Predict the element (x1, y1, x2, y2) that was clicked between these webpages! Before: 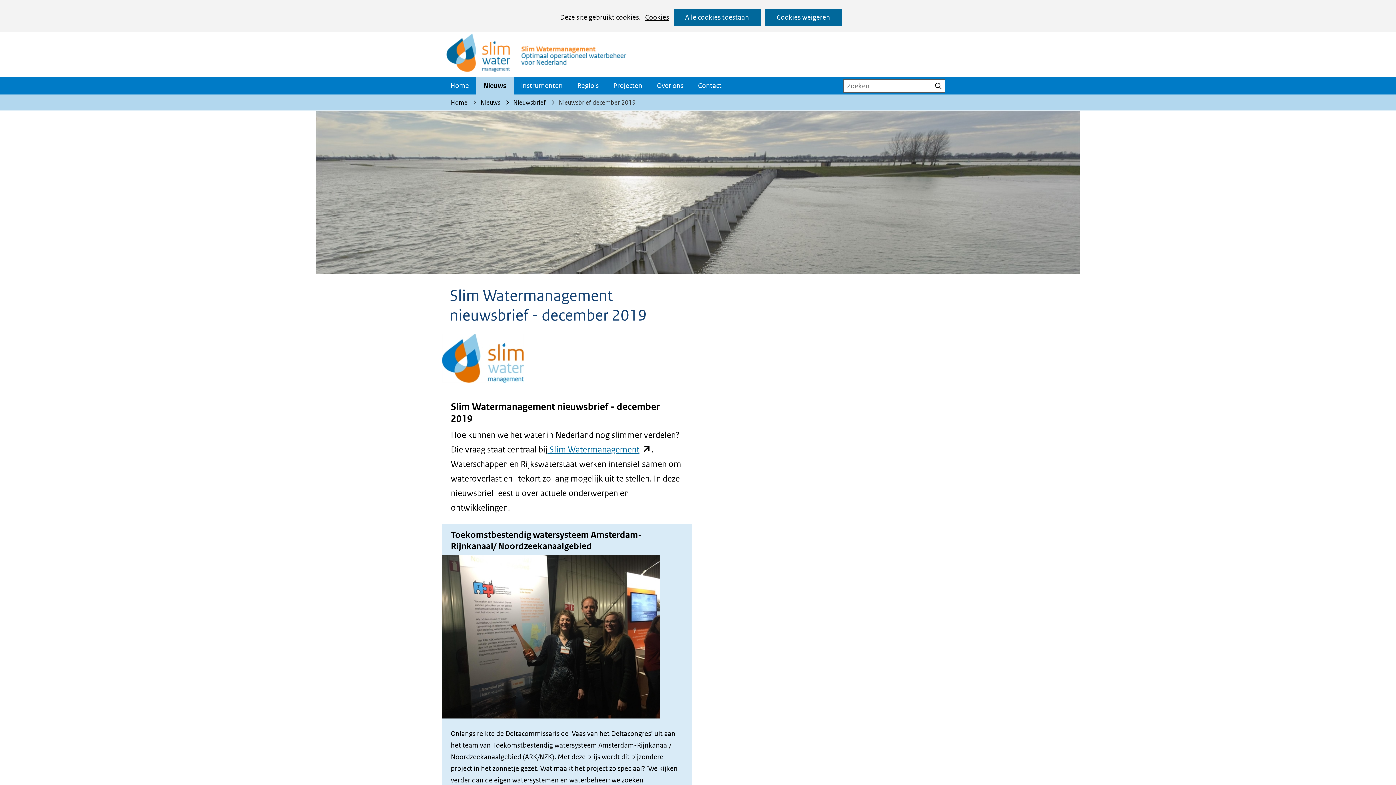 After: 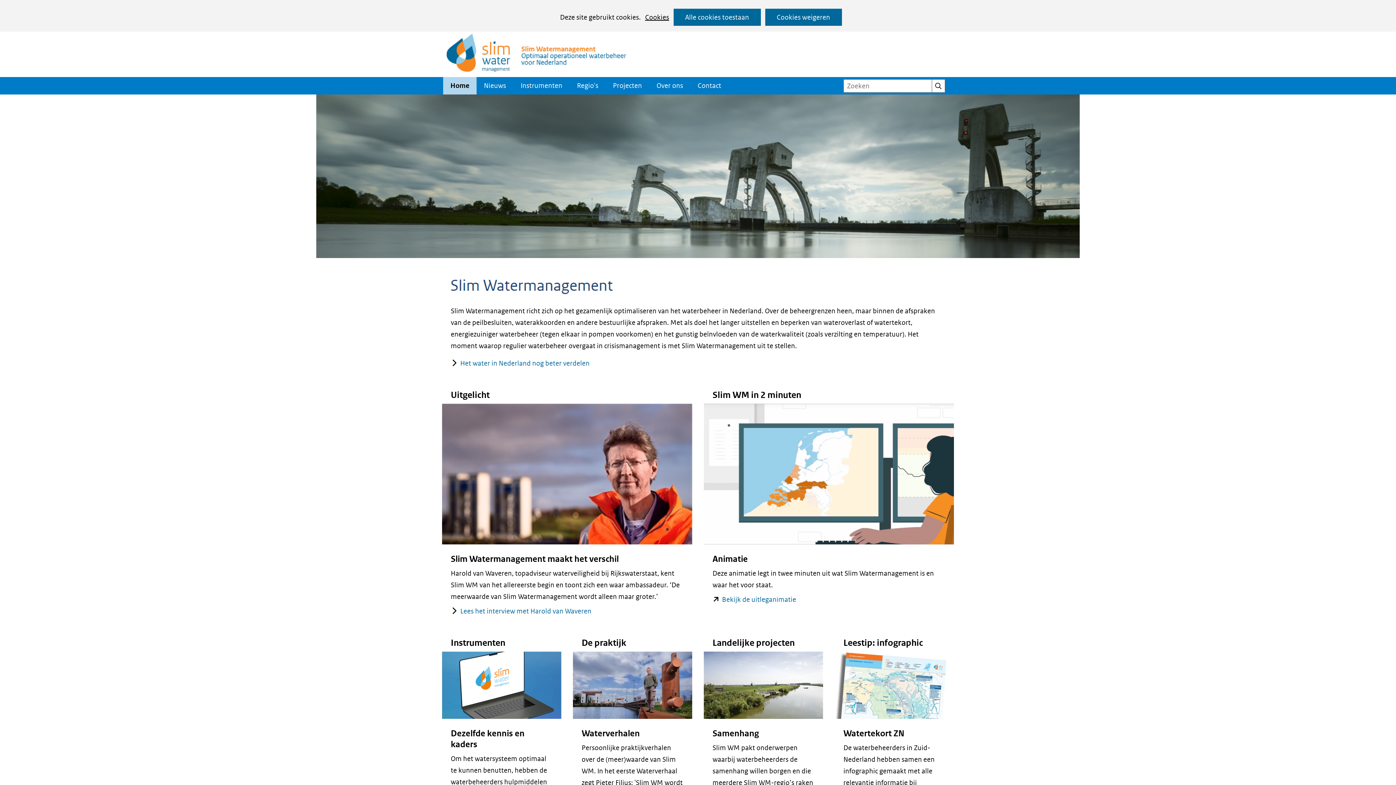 Action: bbox: (450, 98, 467, 106) label: Home